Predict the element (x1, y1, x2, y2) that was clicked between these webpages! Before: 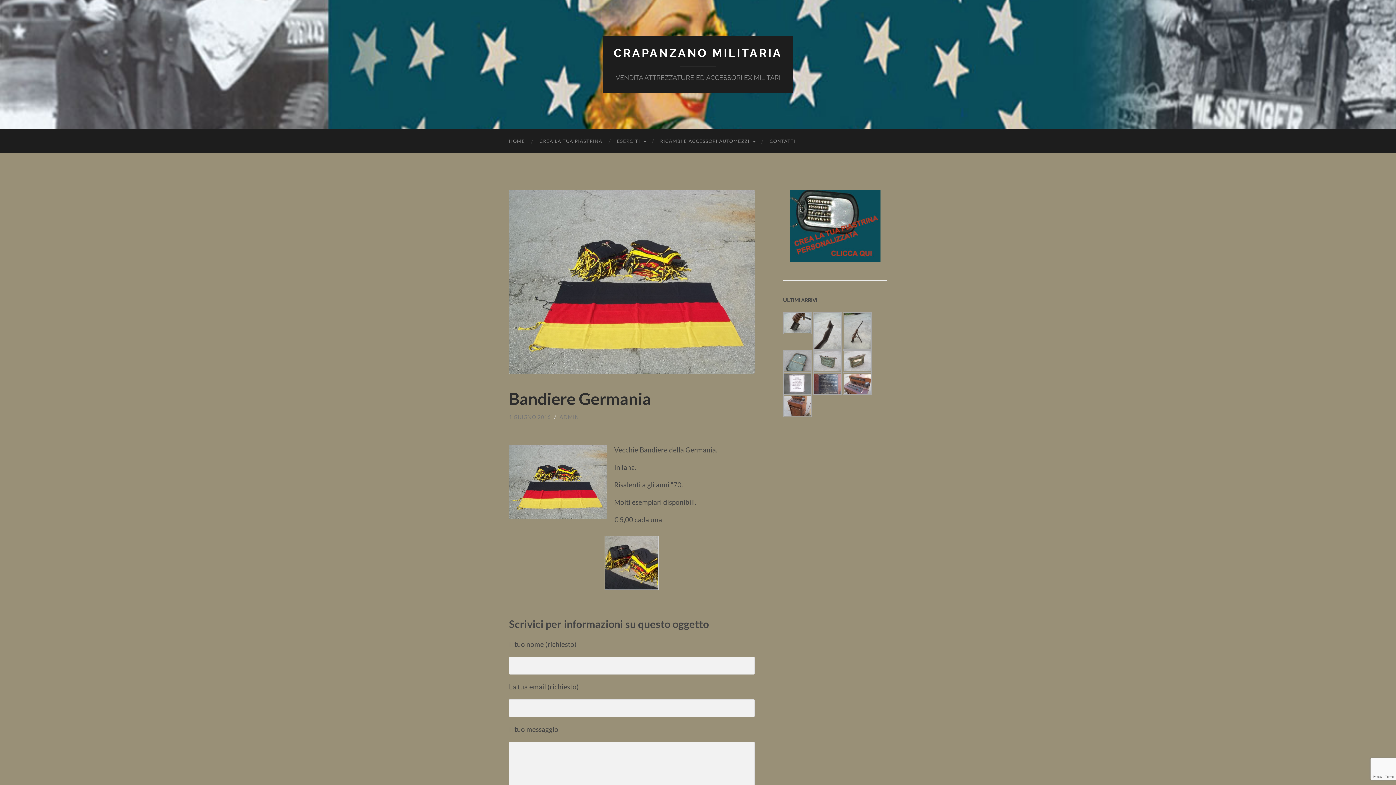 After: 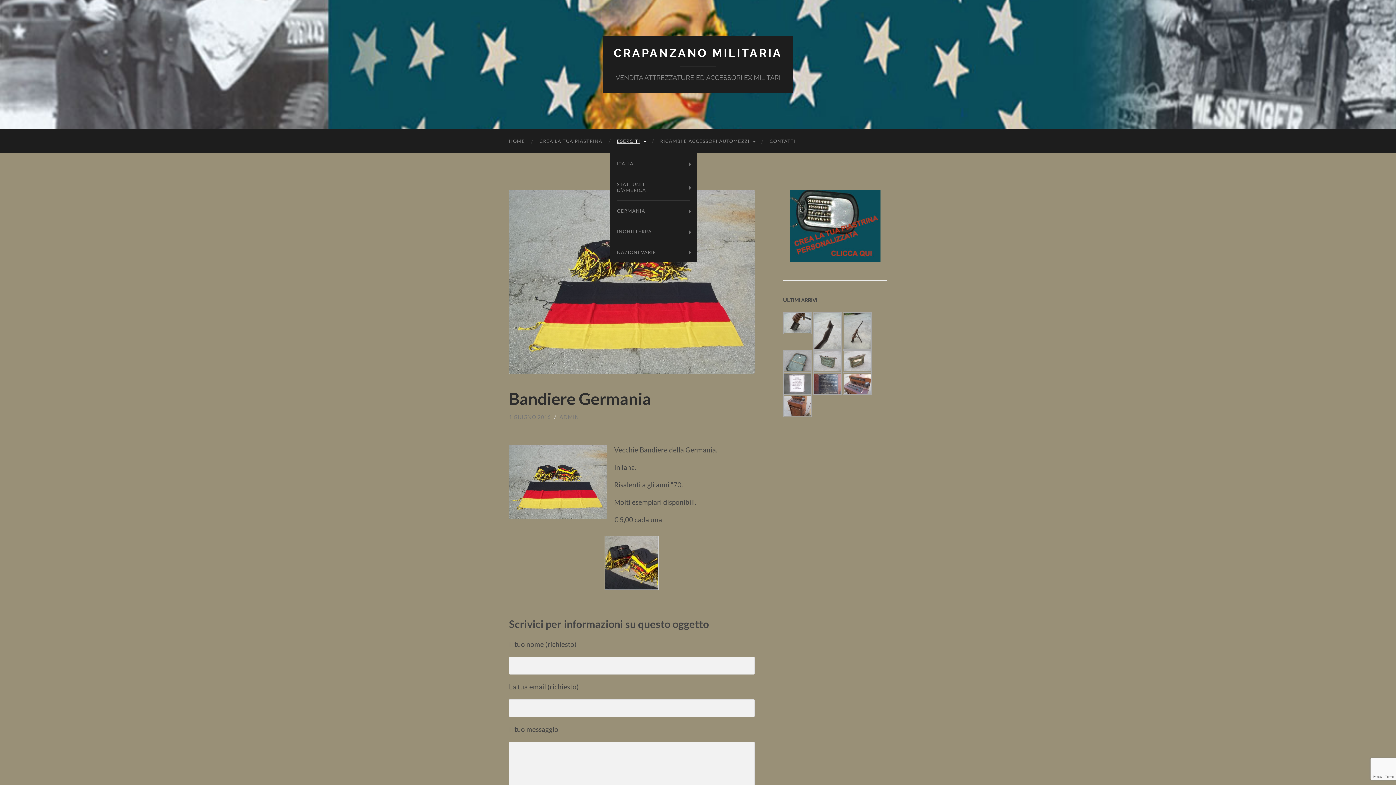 Action: label: ESERCITI bbox: (609, 129, 653, 153)